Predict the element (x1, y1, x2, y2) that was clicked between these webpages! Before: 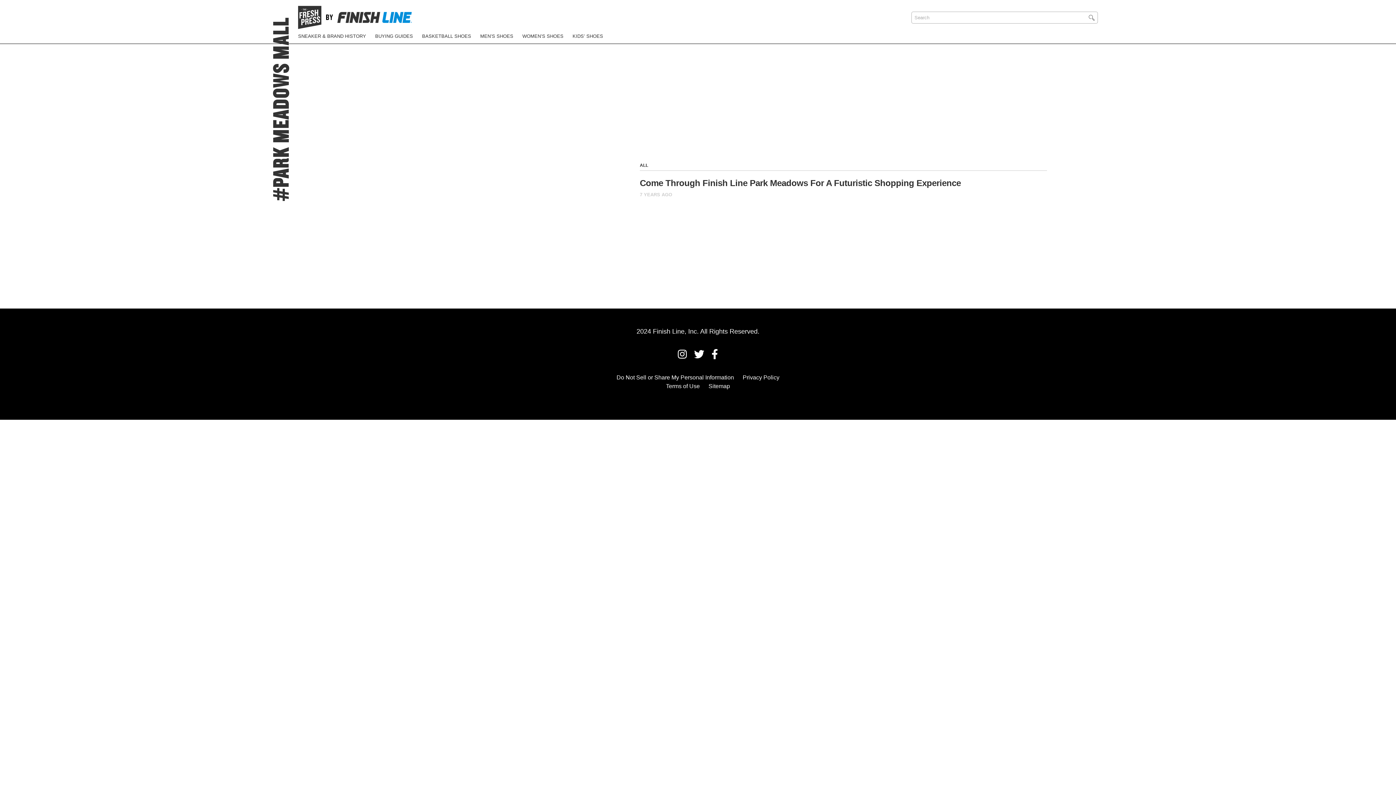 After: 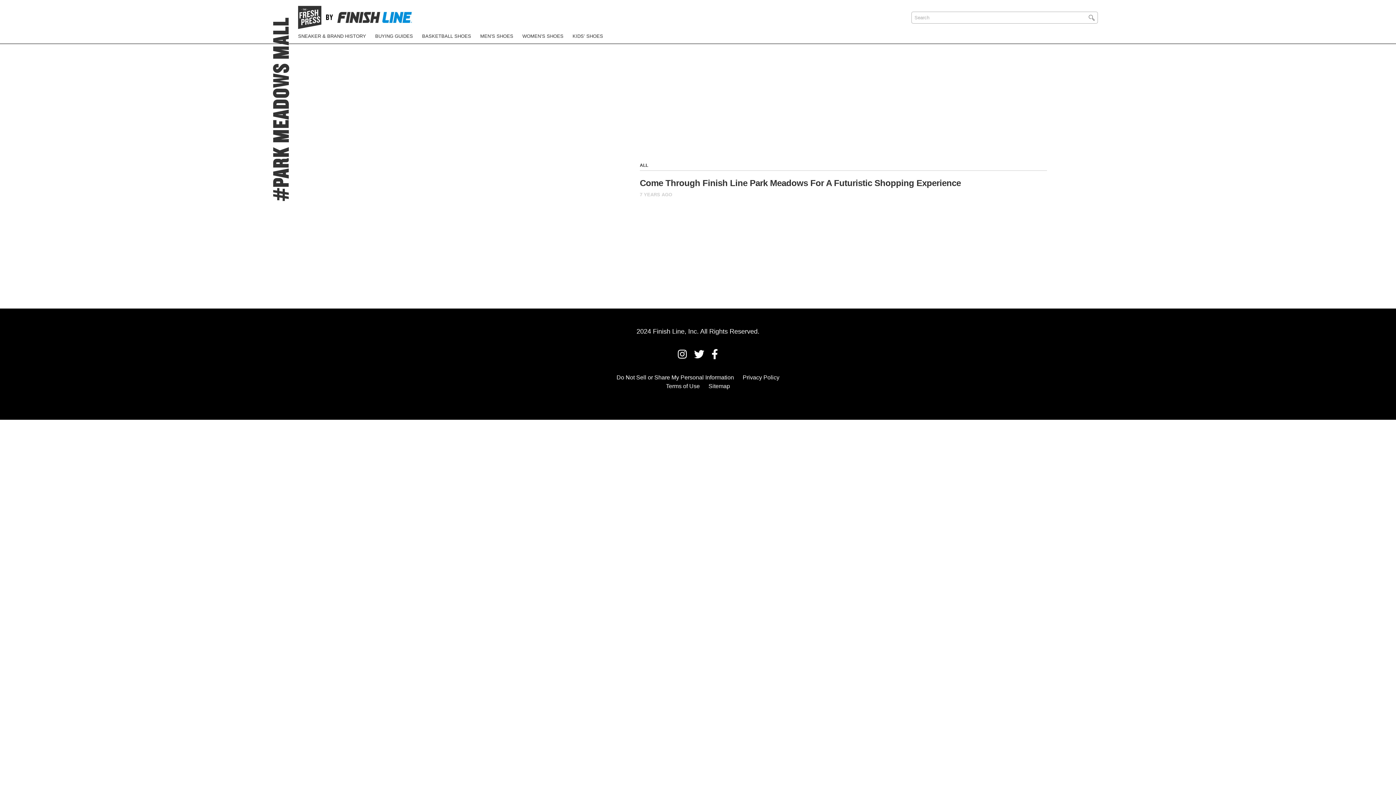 Action: bbox: (666, 383, 700, 389) label: Terms of Use